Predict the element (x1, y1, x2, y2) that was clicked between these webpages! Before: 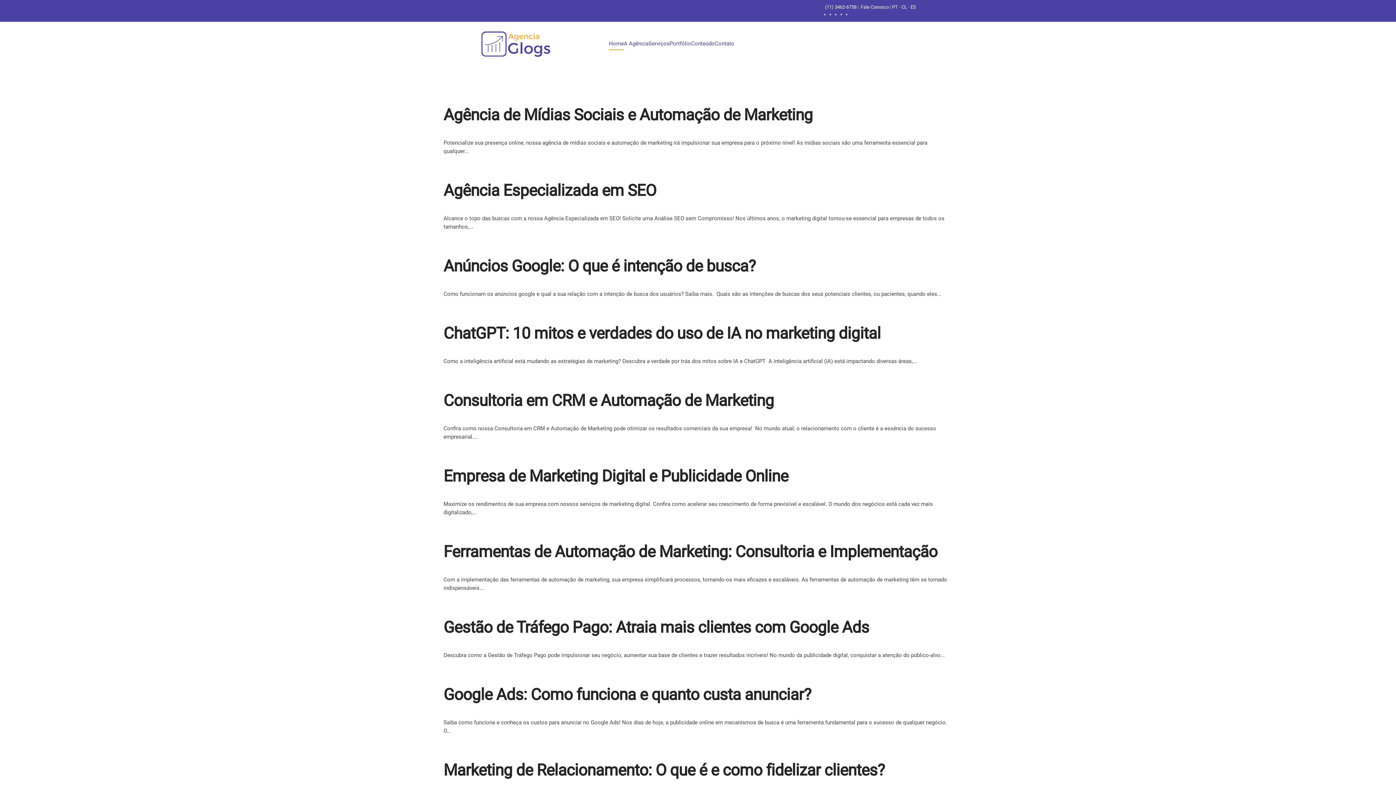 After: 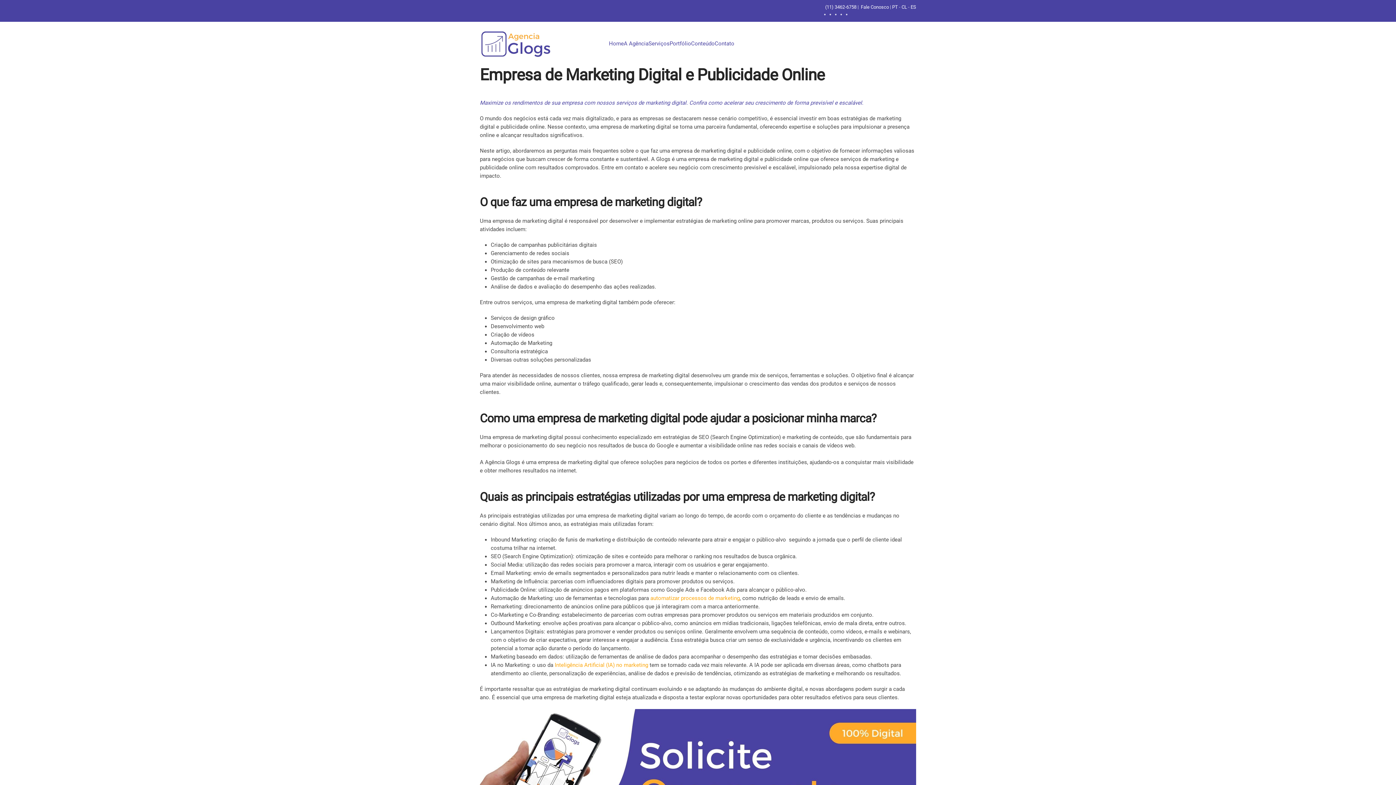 Action: bbox: (443, 466, 788, 485) label: Empresa de Marketing Digital e Publicidade Online